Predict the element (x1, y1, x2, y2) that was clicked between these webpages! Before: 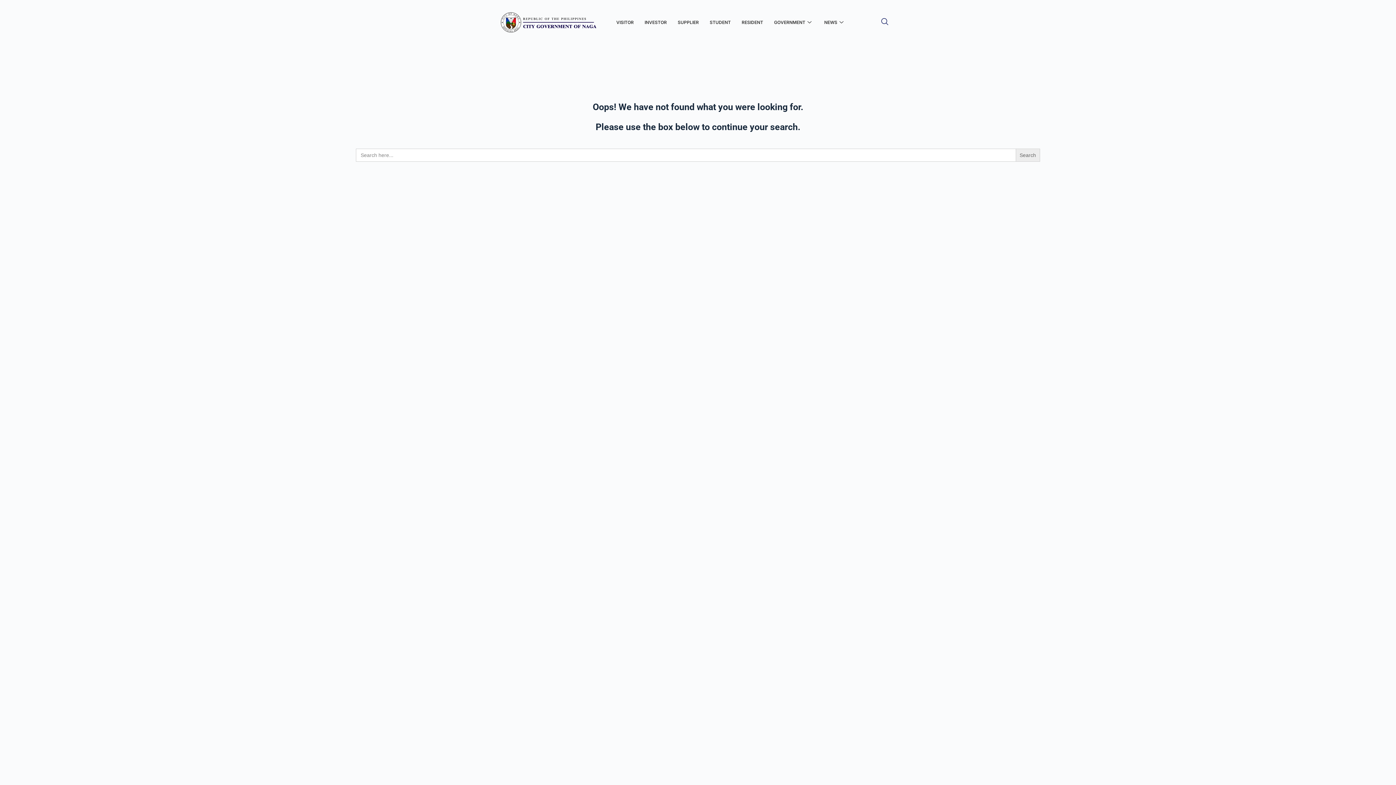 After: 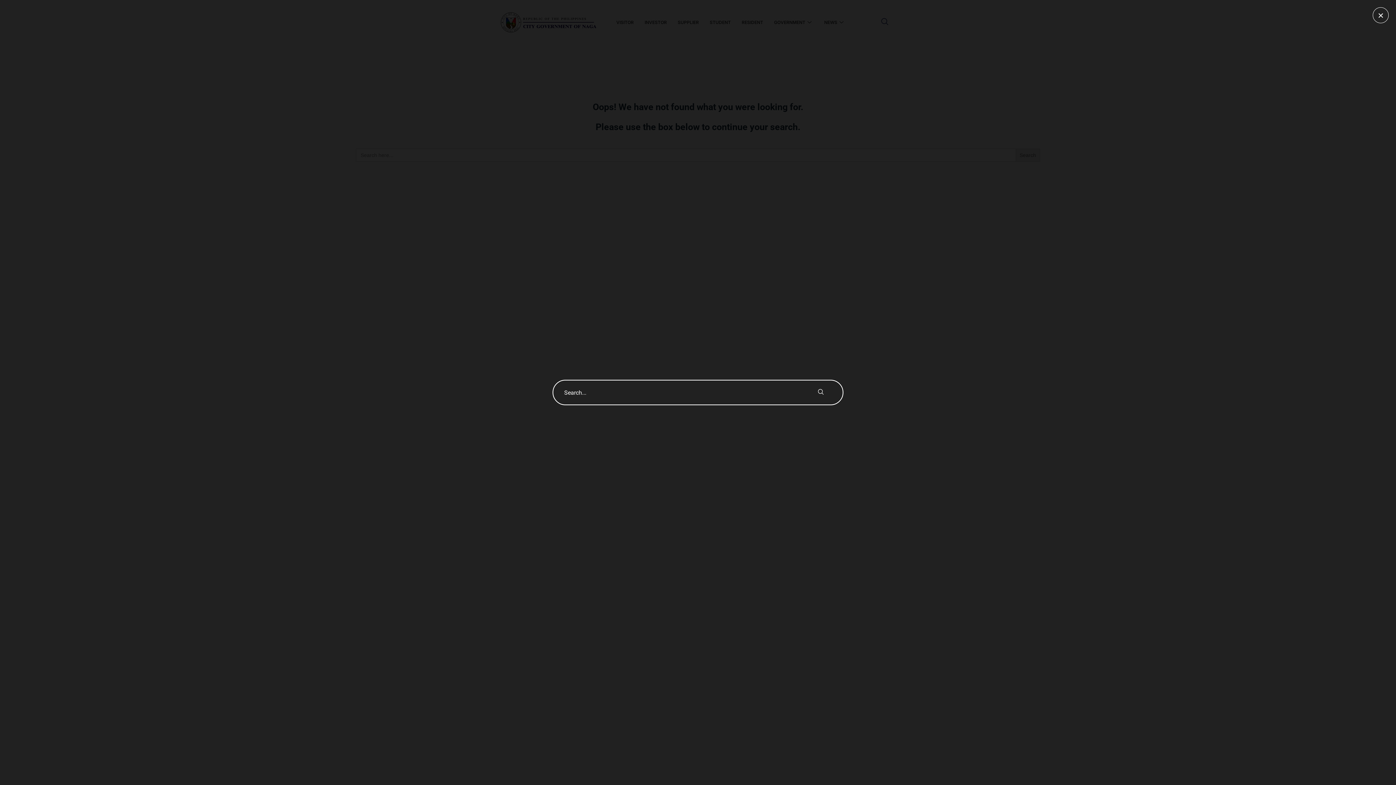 Action: bbox: (878, 15, 891, 28) label: navsearch-button